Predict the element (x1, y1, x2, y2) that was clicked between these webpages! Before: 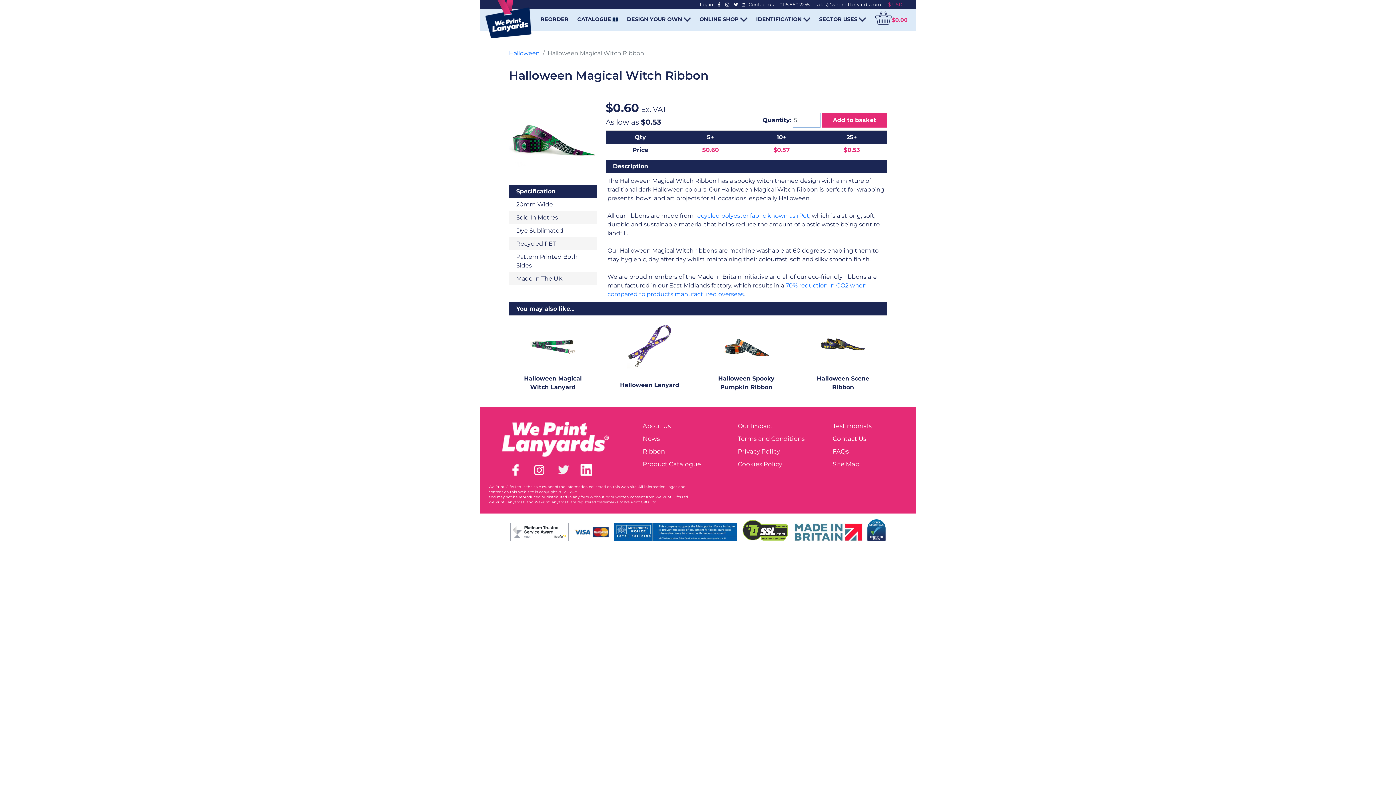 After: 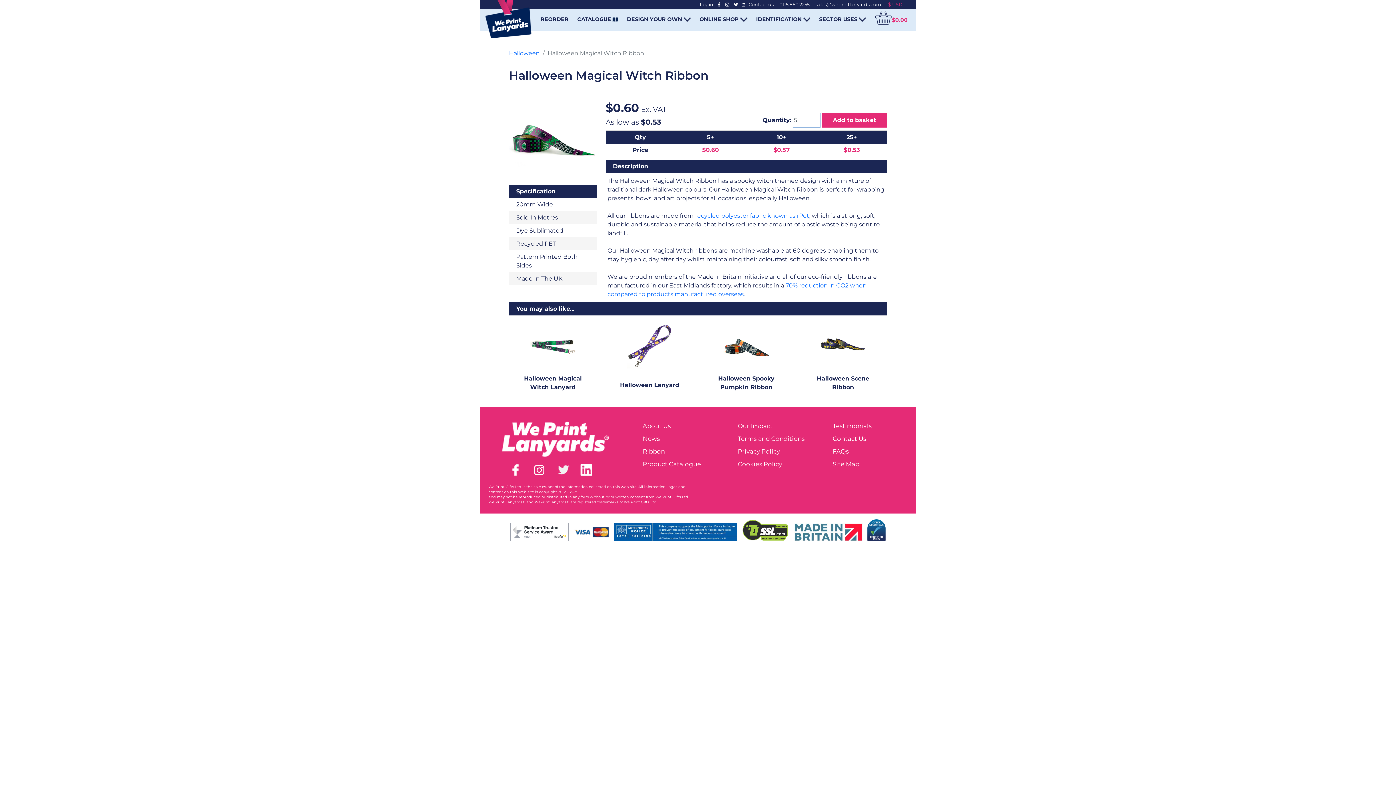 Action: bbox: (813, 1, 881, 7) label: sales@weprintlanyards.com